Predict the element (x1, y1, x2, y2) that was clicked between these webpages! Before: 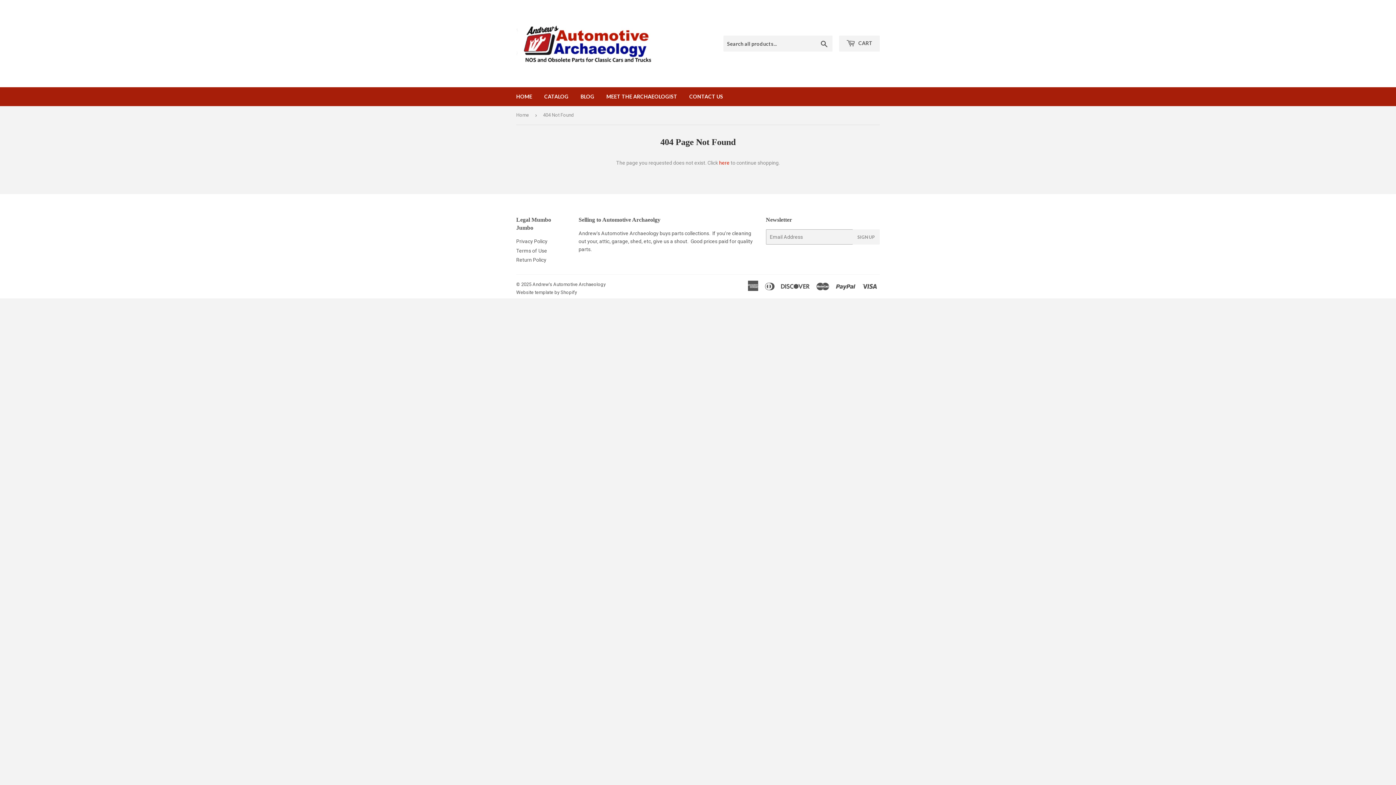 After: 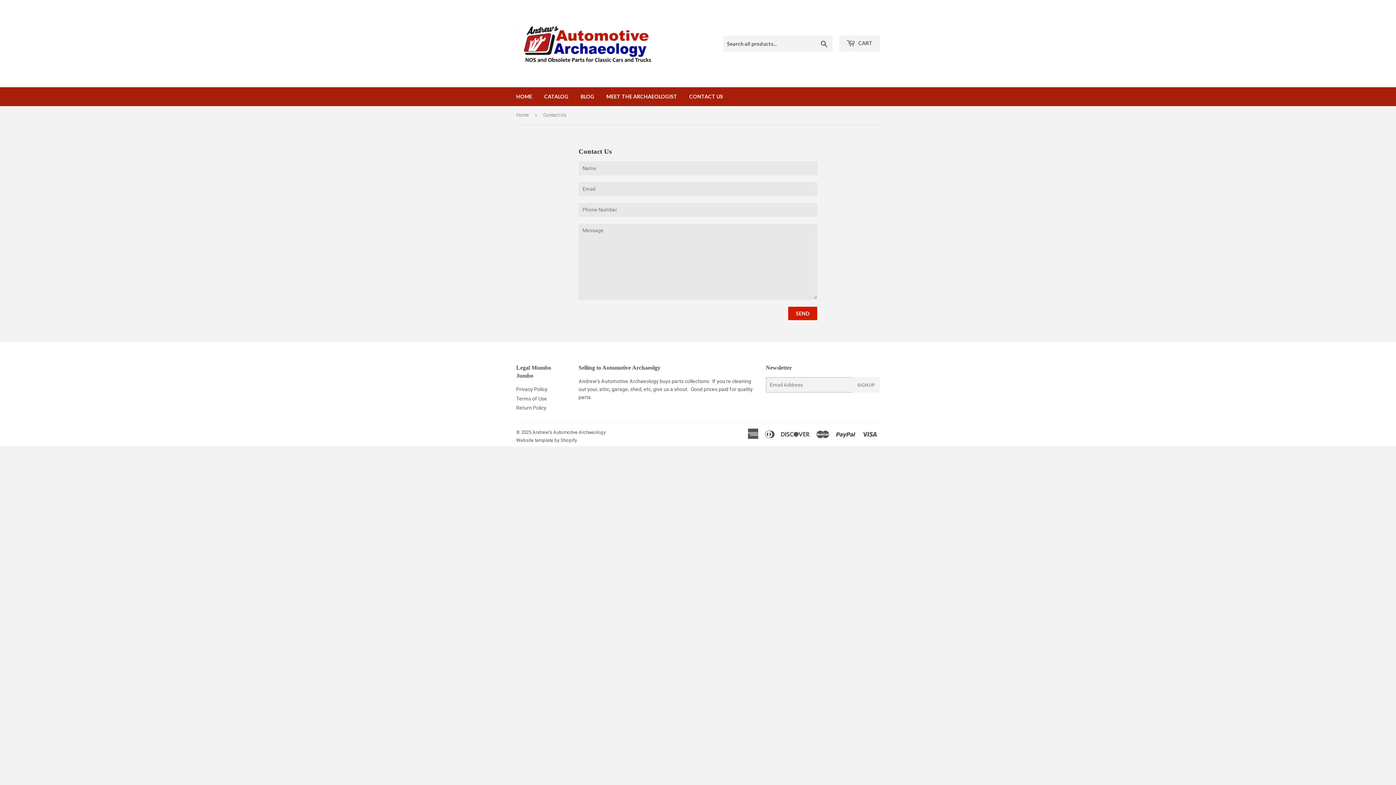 Action: label: CONTACT US bbox: (684, 87, 728, 106)